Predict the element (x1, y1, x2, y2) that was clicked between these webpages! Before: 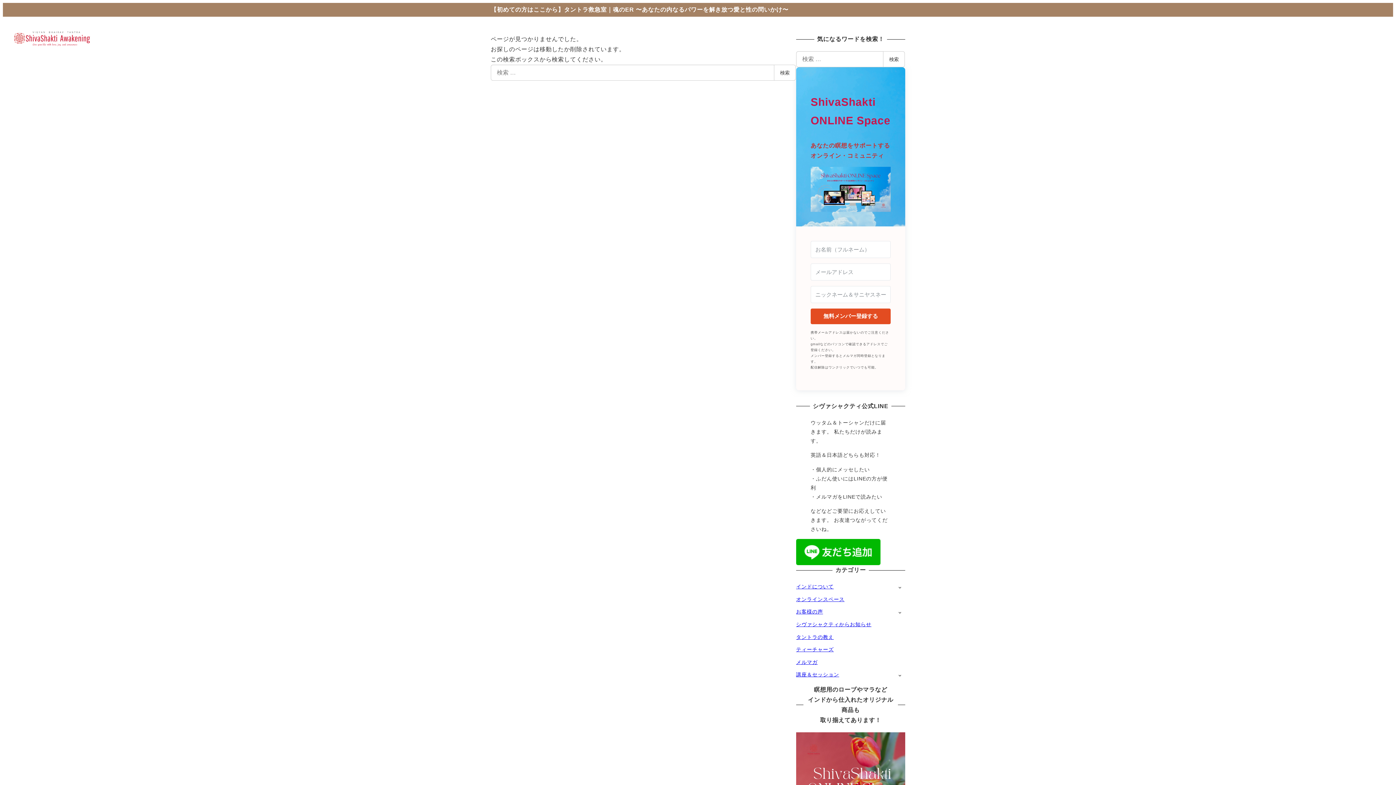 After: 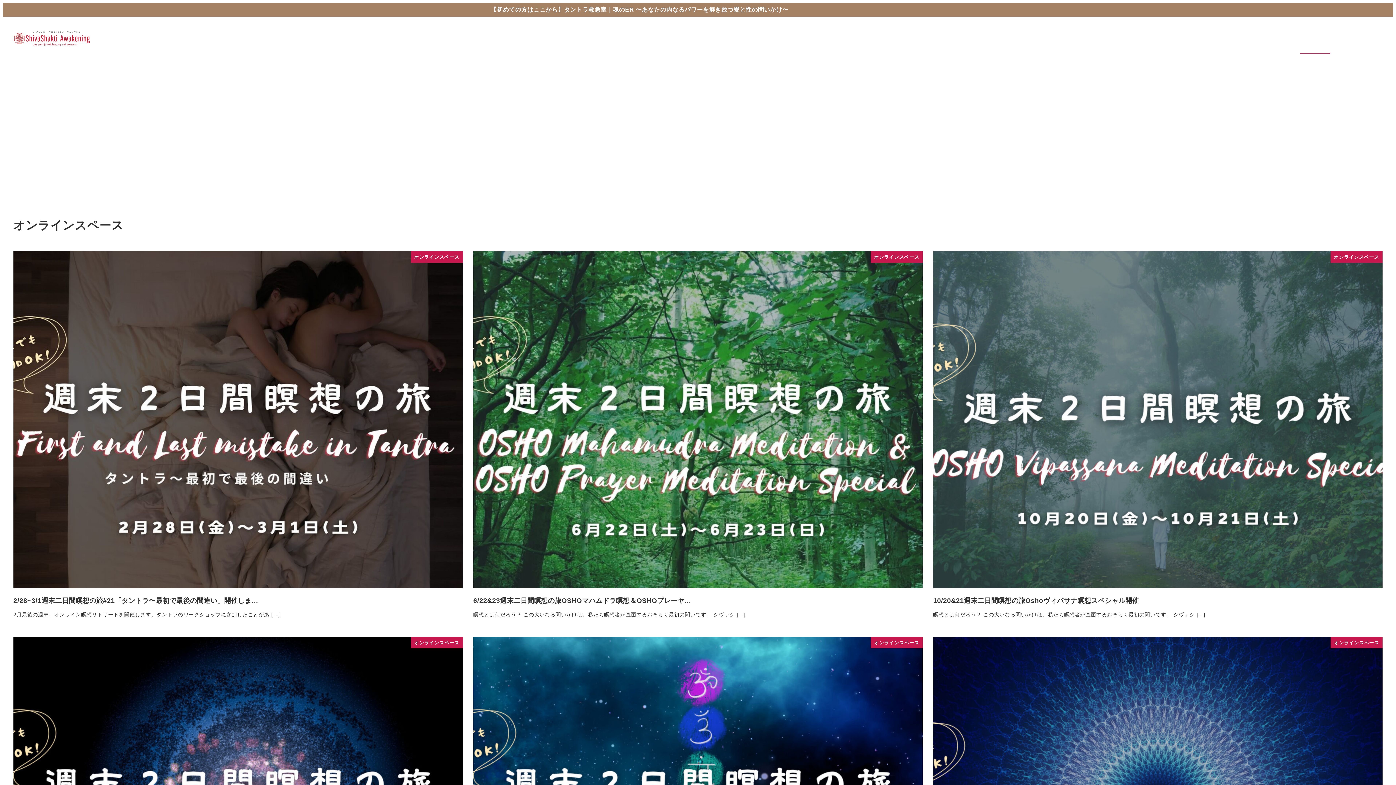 Action: label: オンラインスペース bbox: (796, 596, 844, 602)